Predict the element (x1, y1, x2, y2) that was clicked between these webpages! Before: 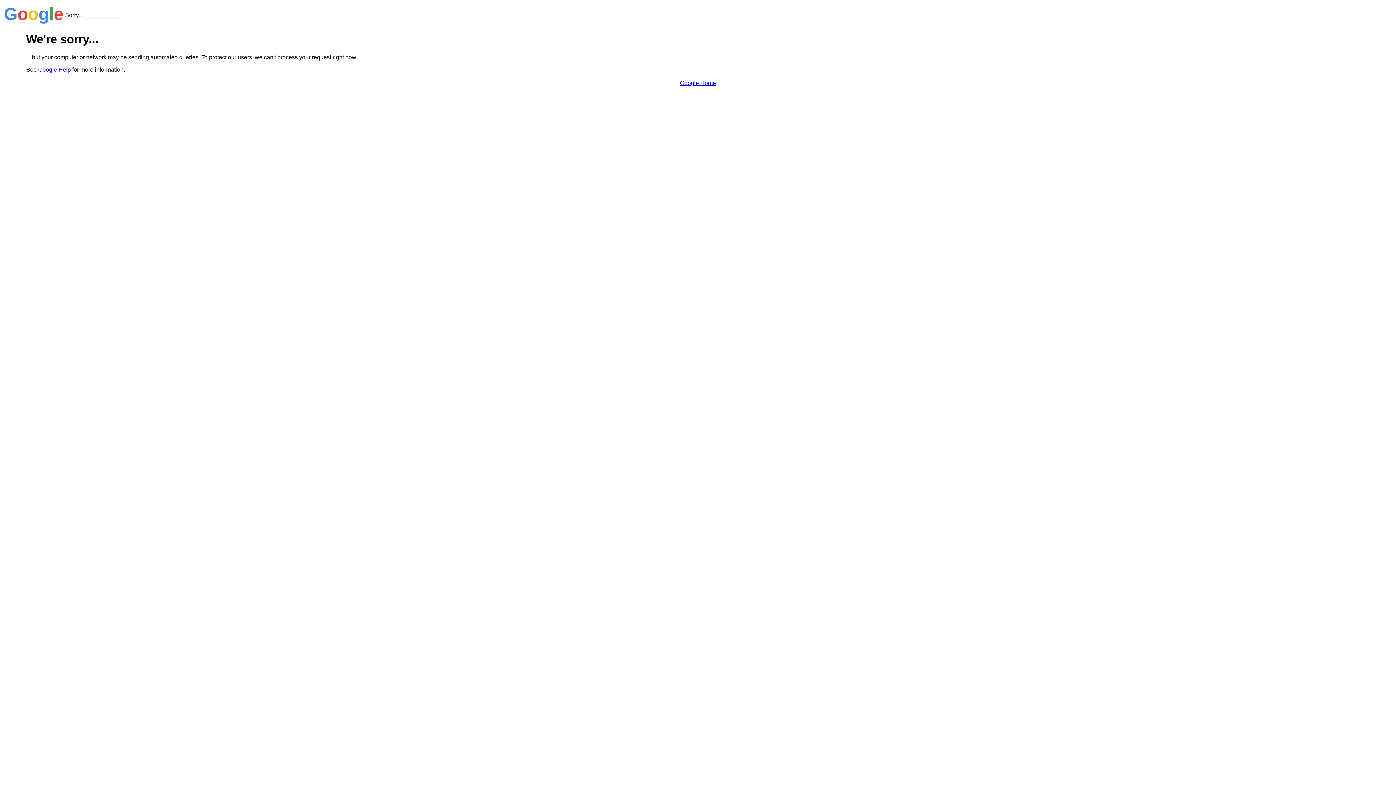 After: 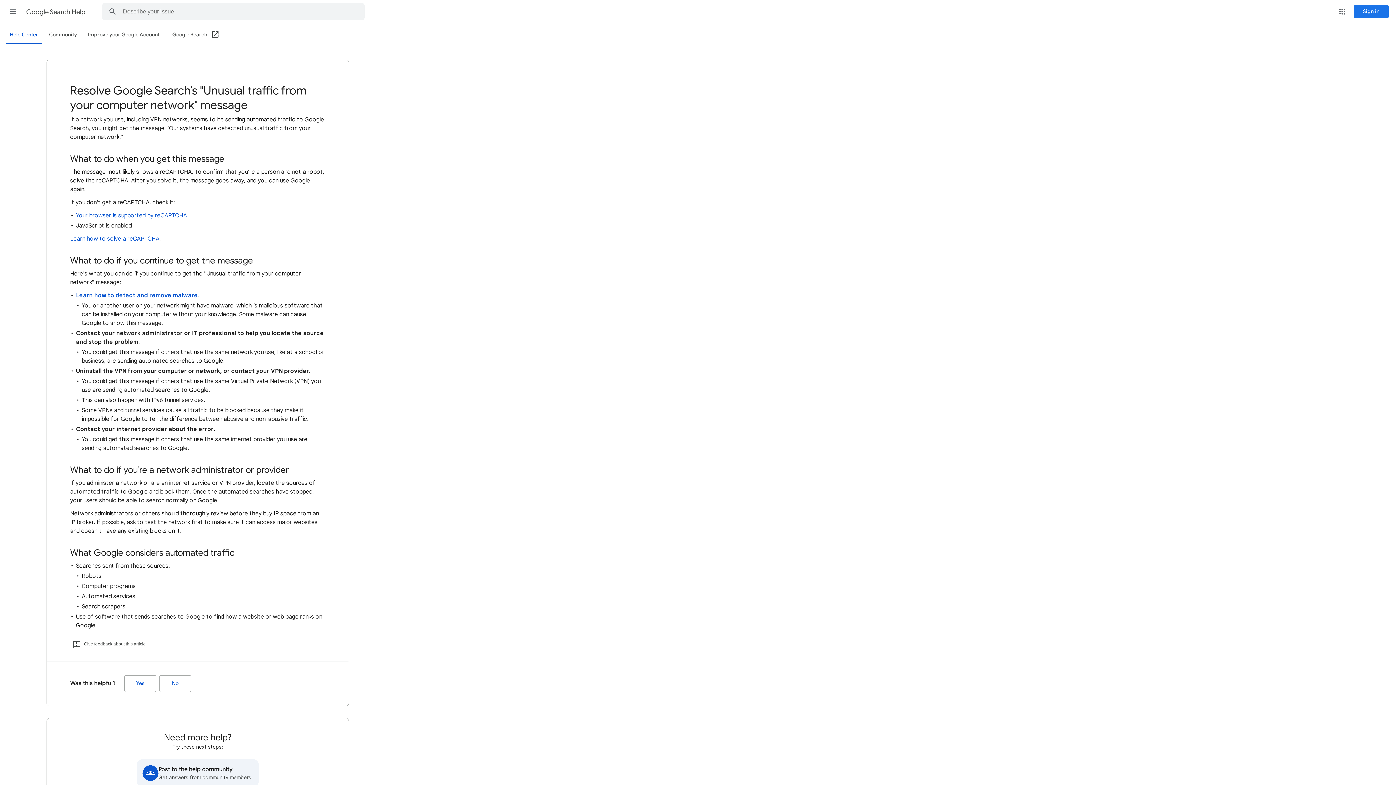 Action: label: Google Help bbox: (38, 66, 70, 72)